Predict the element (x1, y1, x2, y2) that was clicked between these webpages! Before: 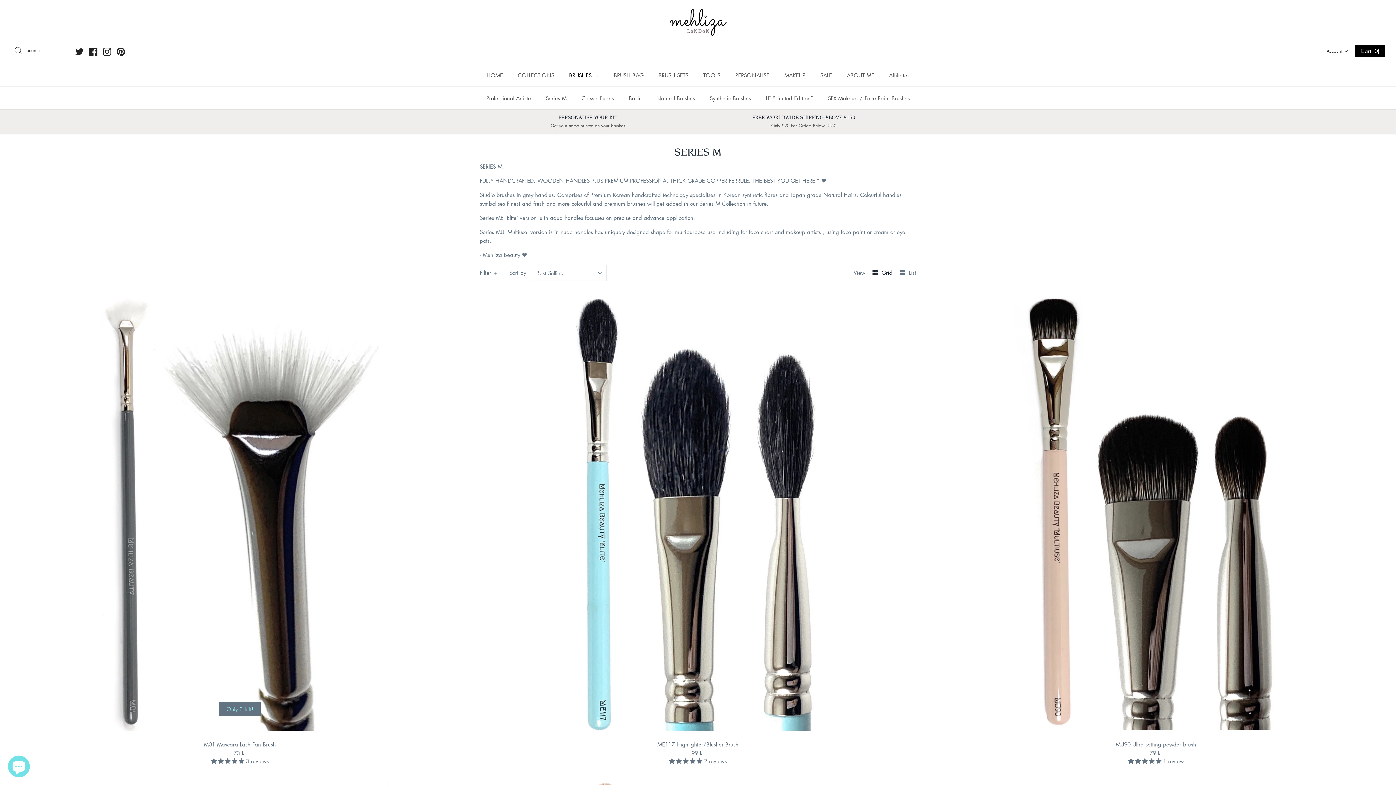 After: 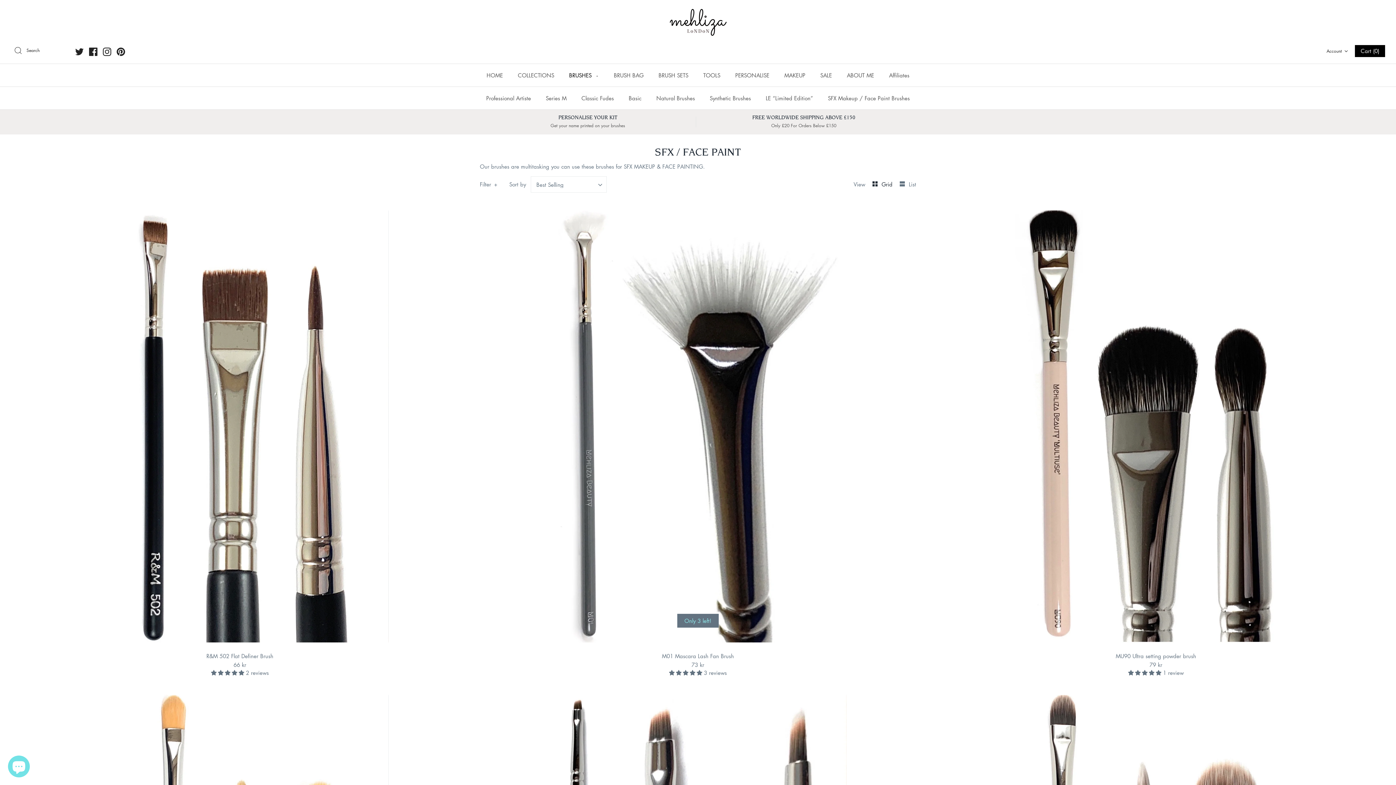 Action: bbox: (821, 86, 916, 109) label: SFX Makeup / Face Paint Brushes